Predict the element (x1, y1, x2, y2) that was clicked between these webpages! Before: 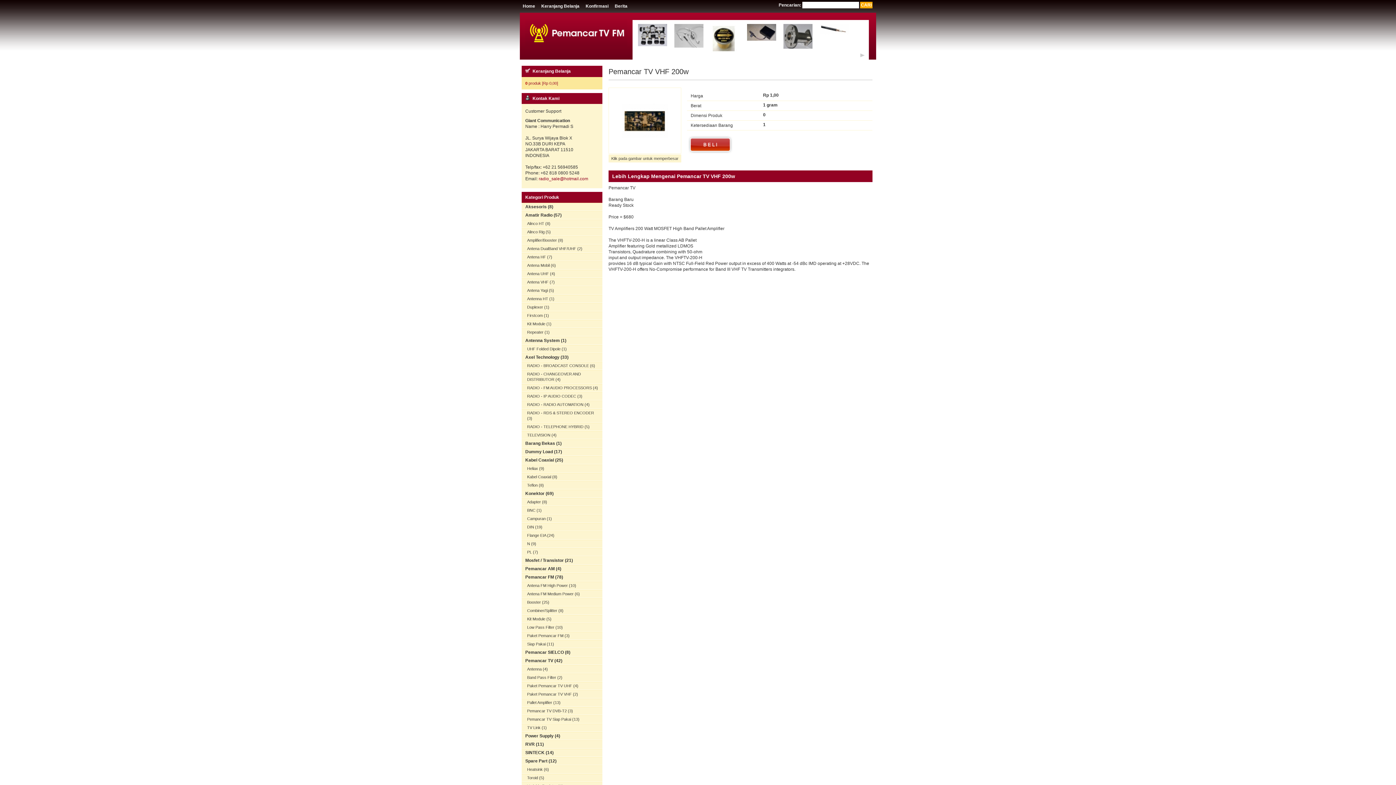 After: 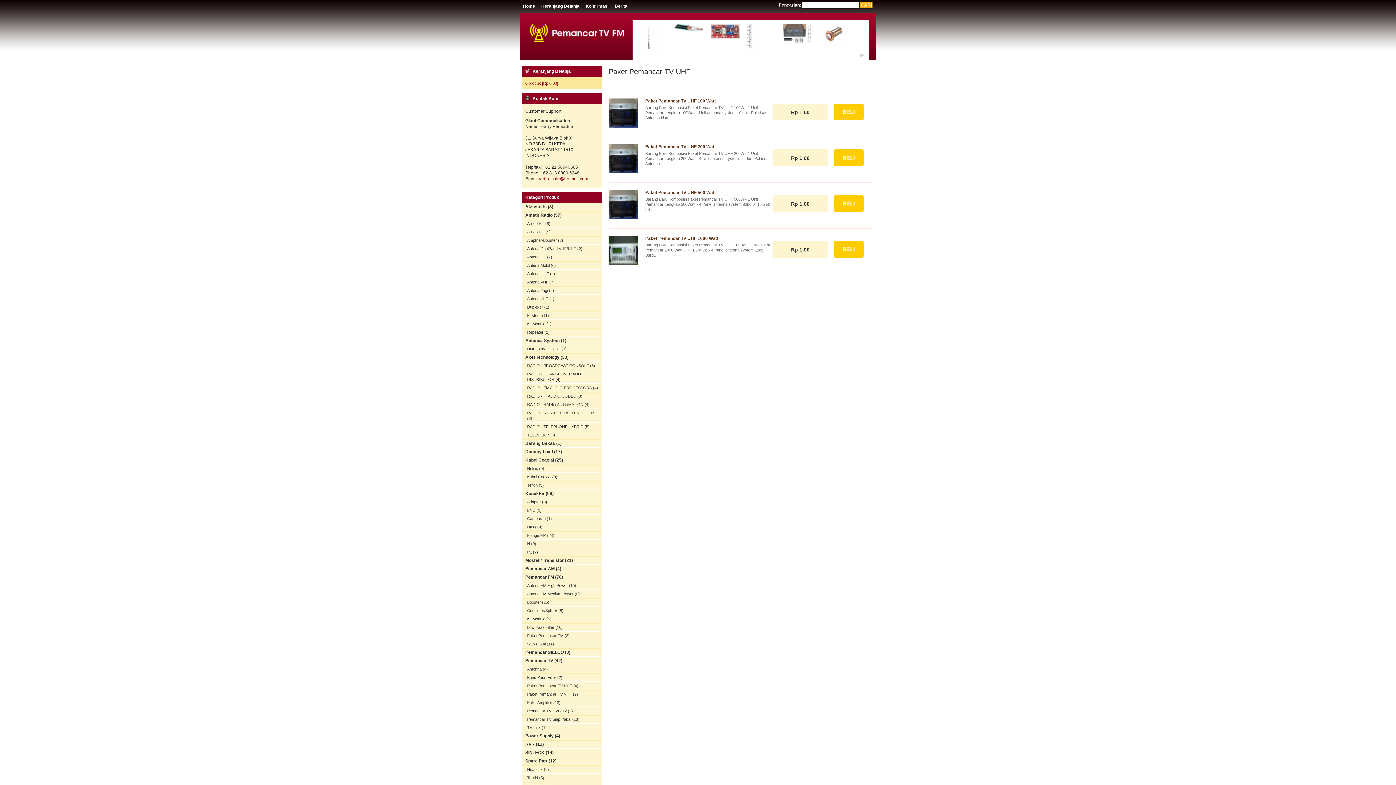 Action: label: Paket Pemancar TV UHF (4) bbox: (521, 682, 602, 690)